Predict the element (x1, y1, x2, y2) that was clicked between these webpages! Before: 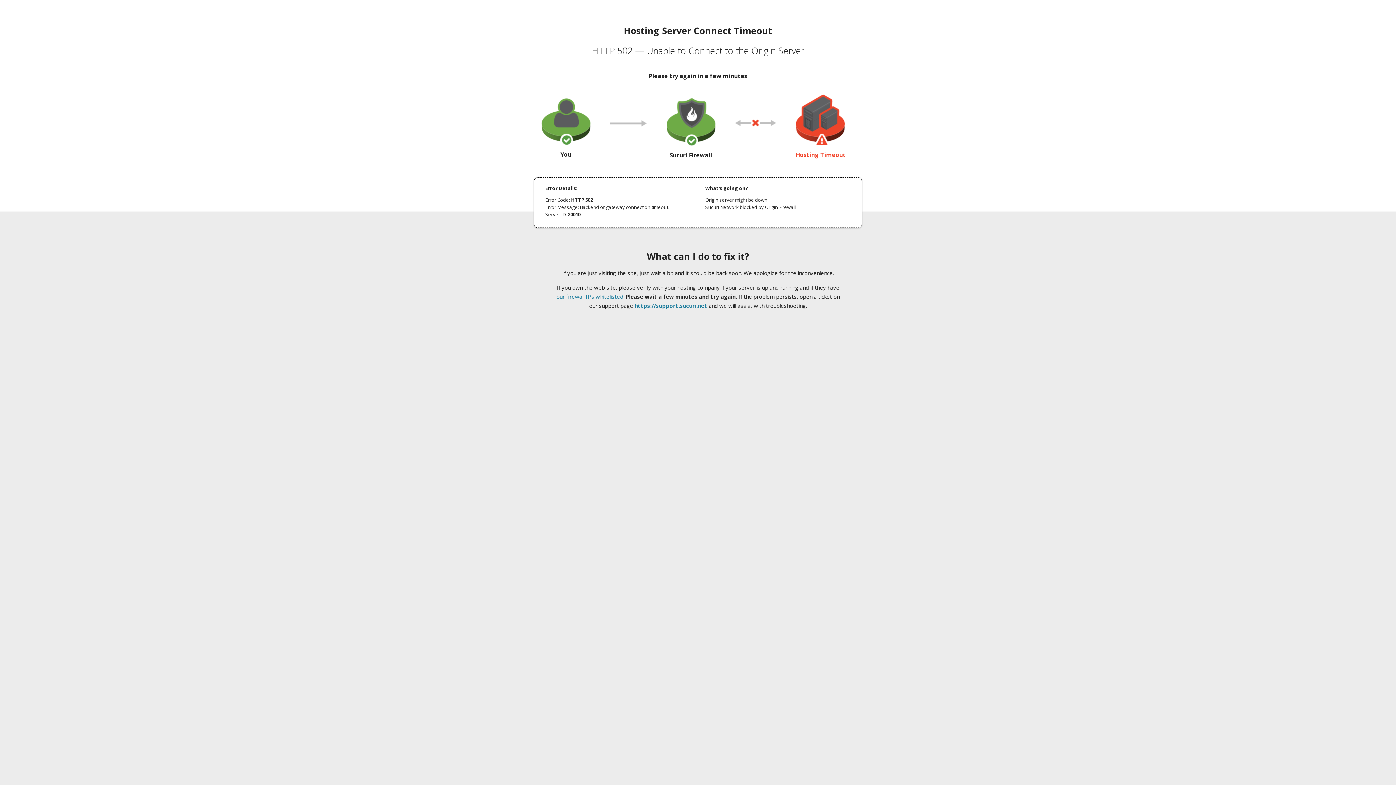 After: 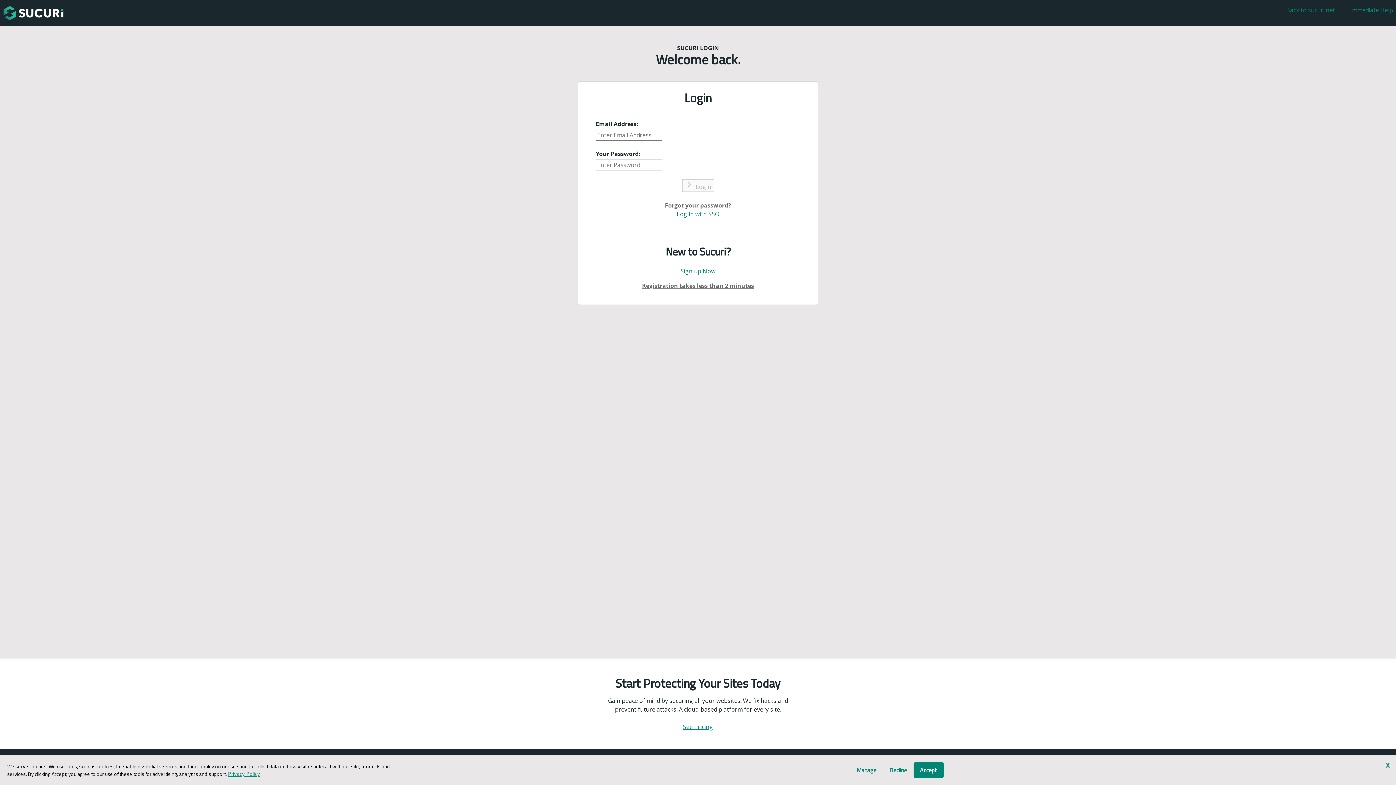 Action: bbox: (634, 302, 707, 309) label: https://support.sucuri.net